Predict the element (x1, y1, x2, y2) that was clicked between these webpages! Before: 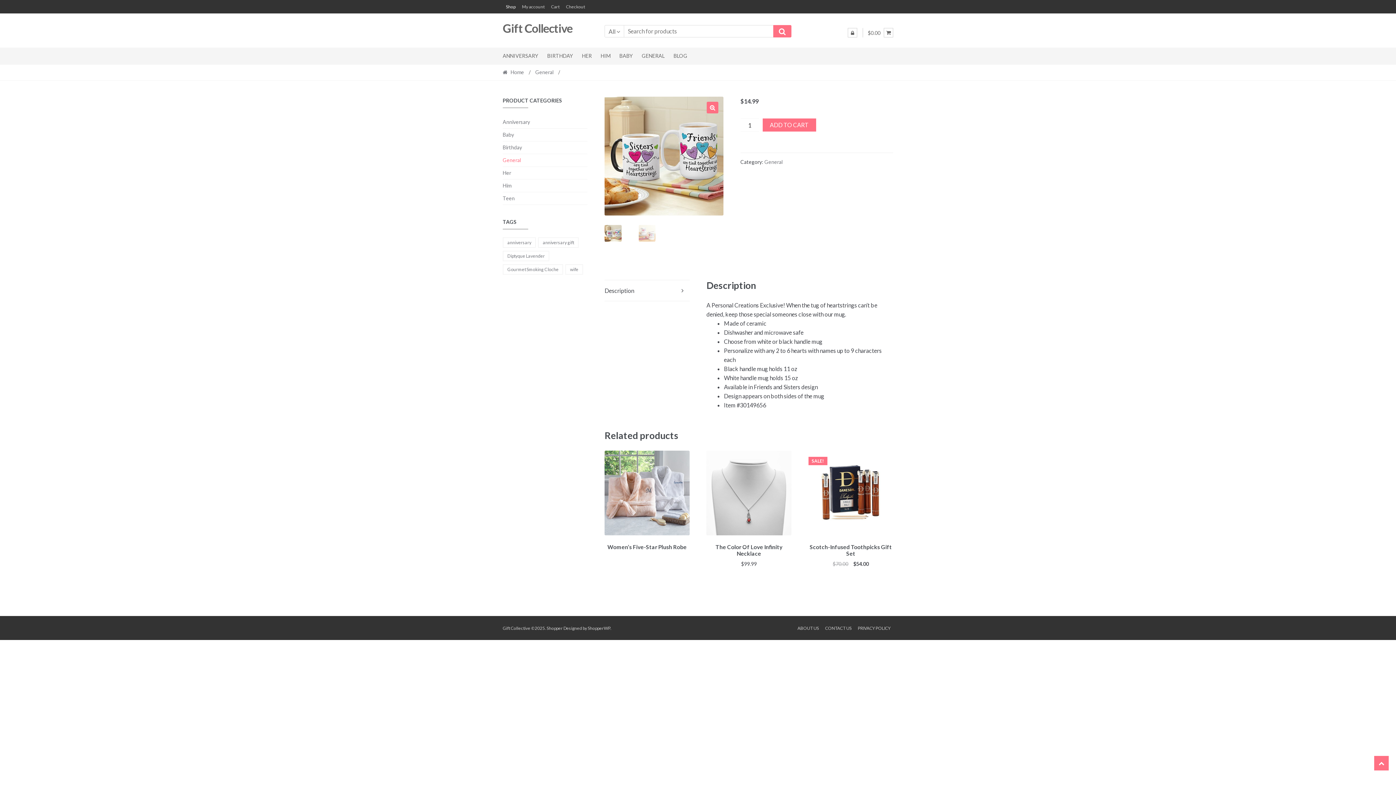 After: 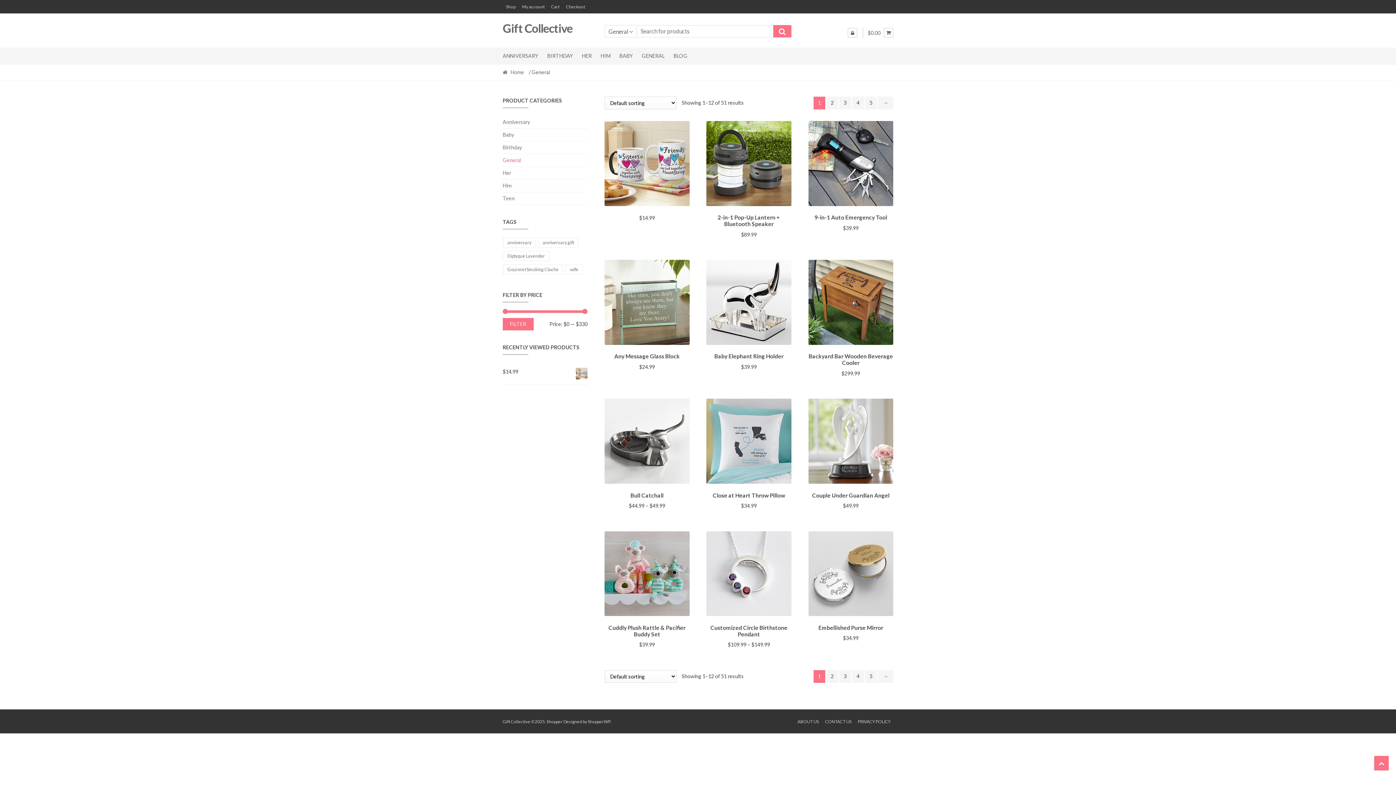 Action: label: General bbox: (764, 159, 782, 165)